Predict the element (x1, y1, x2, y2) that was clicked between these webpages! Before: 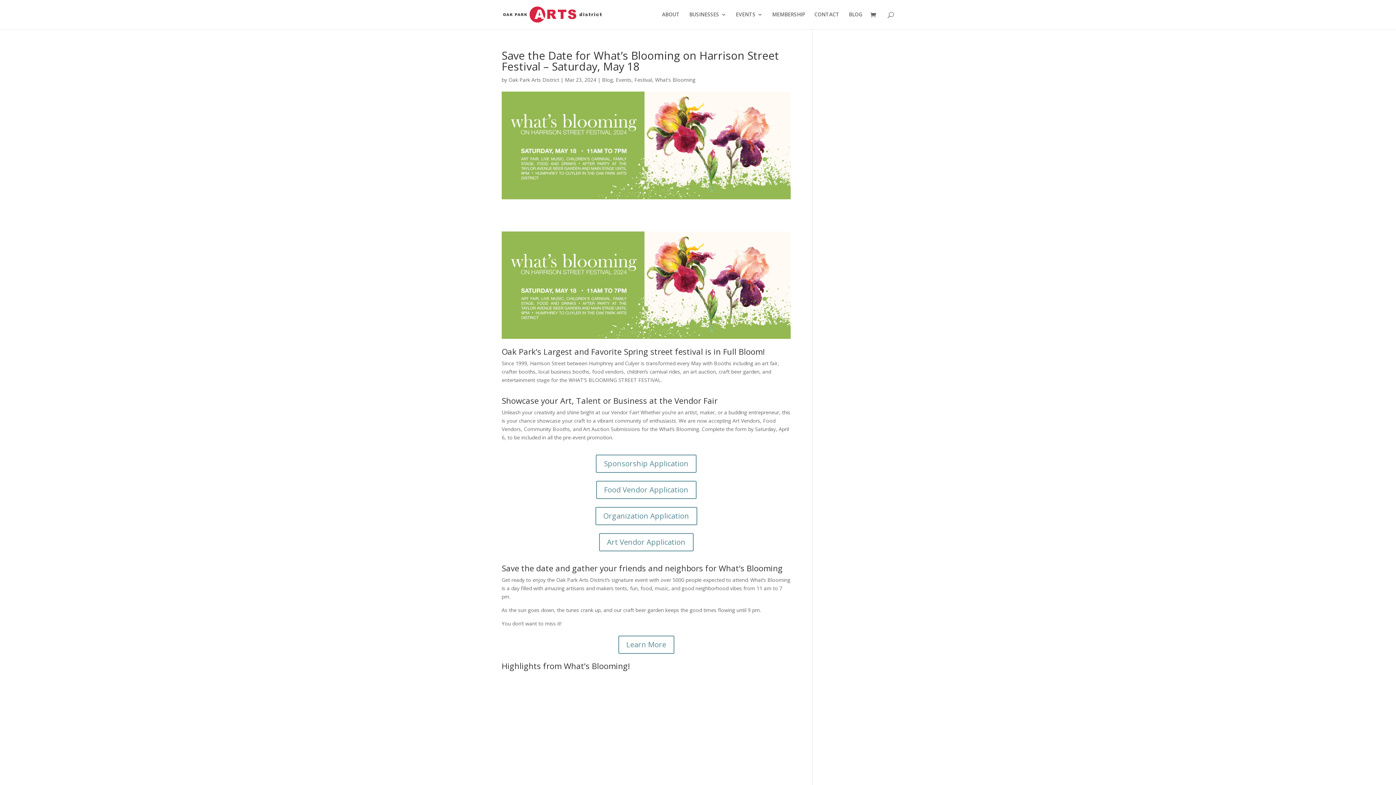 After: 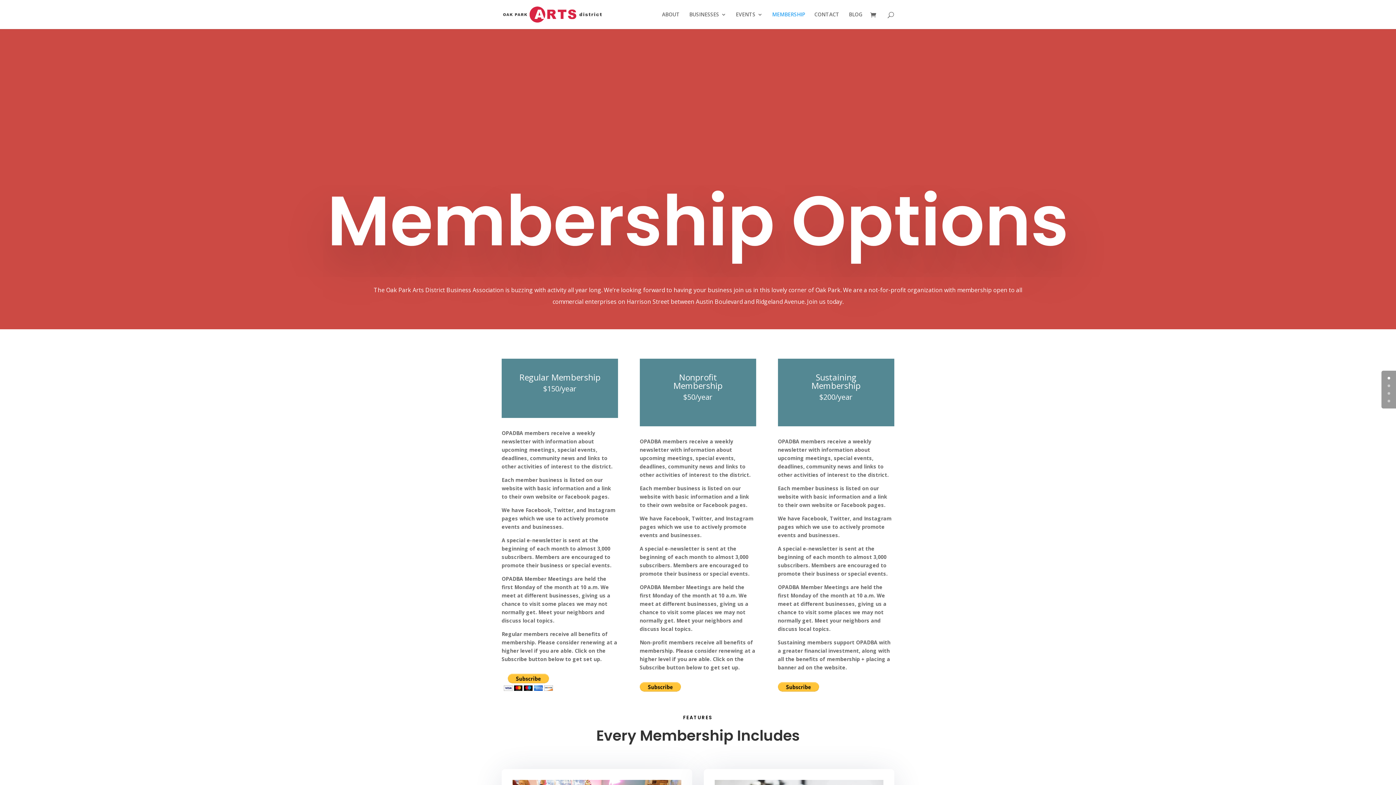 Action: label: MEMBERSHIP bbox: (772, 12, 805, 29)